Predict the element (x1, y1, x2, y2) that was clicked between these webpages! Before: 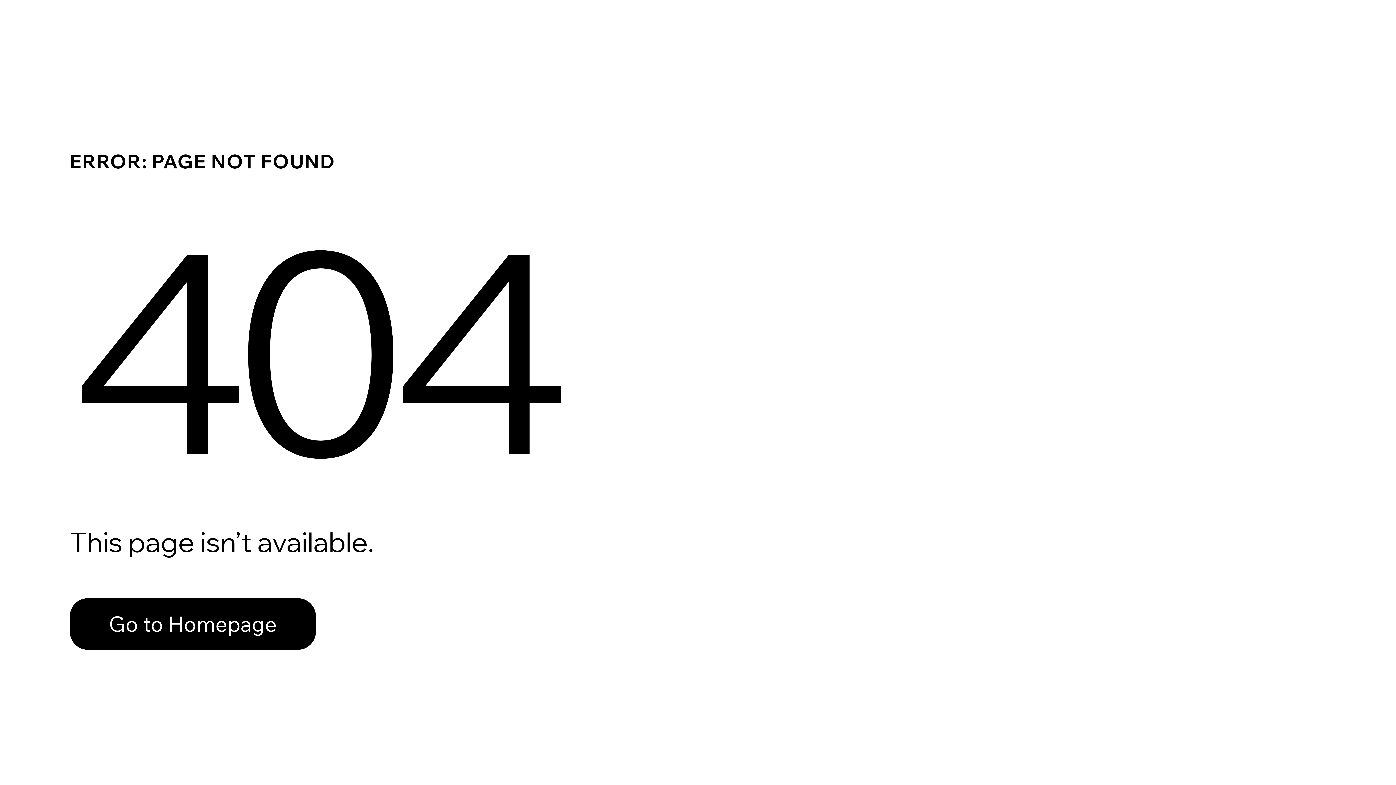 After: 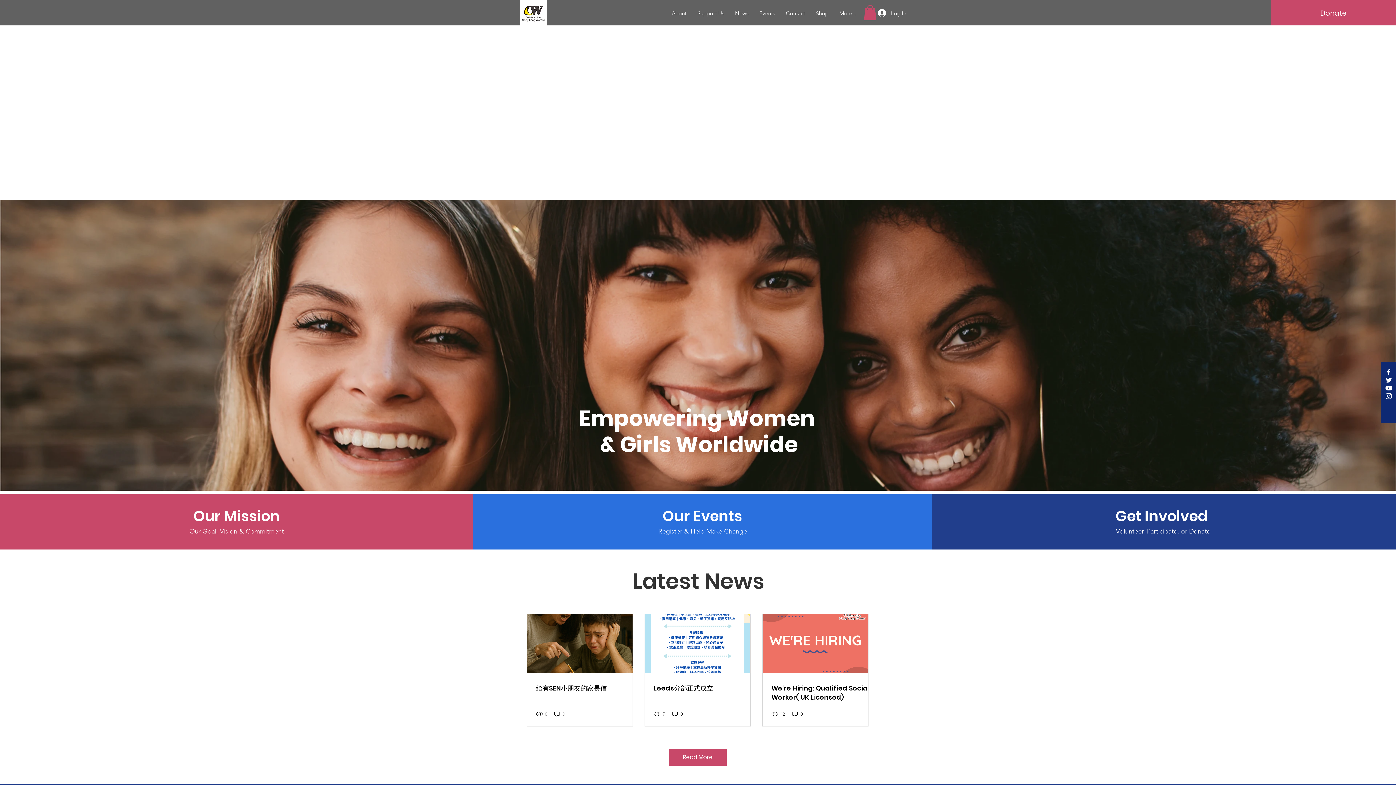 Action: label: Go to Homepage bbox: (69, 598, 316, 650)